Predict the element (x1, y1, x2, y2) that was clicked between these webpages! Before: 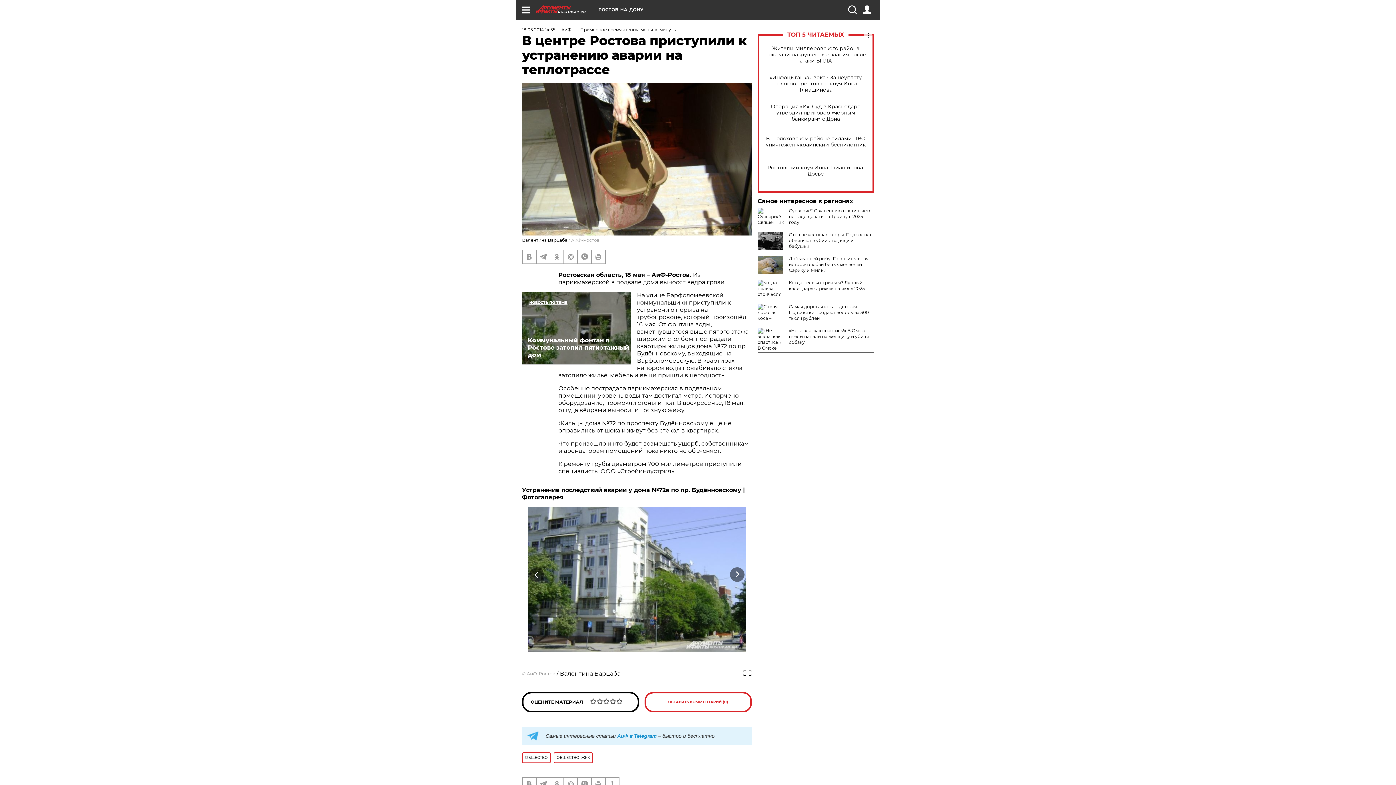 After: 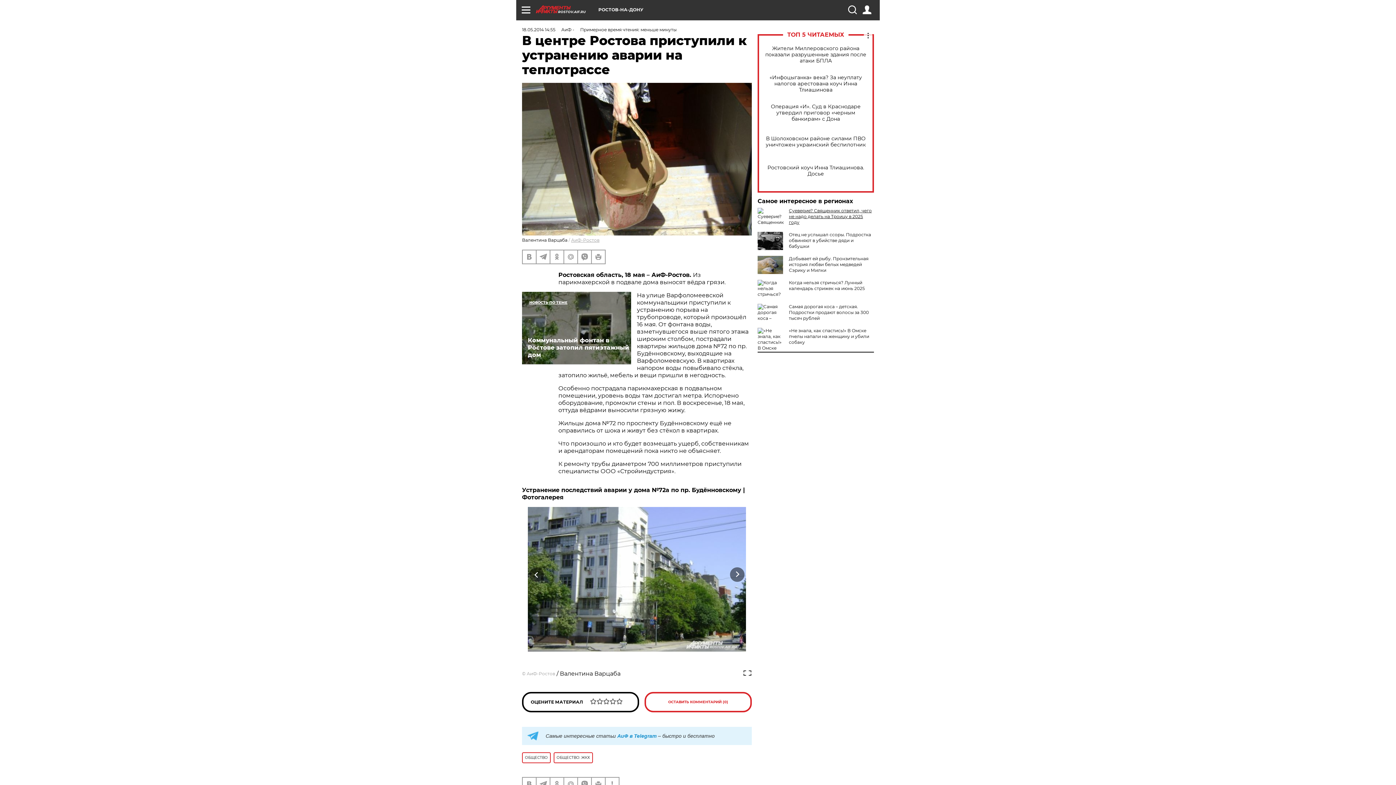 Action: bbox: (789, 208, 872, 225) label: Суеверие? Священник ответил, чего не надо делать на Троицу в 2025 году